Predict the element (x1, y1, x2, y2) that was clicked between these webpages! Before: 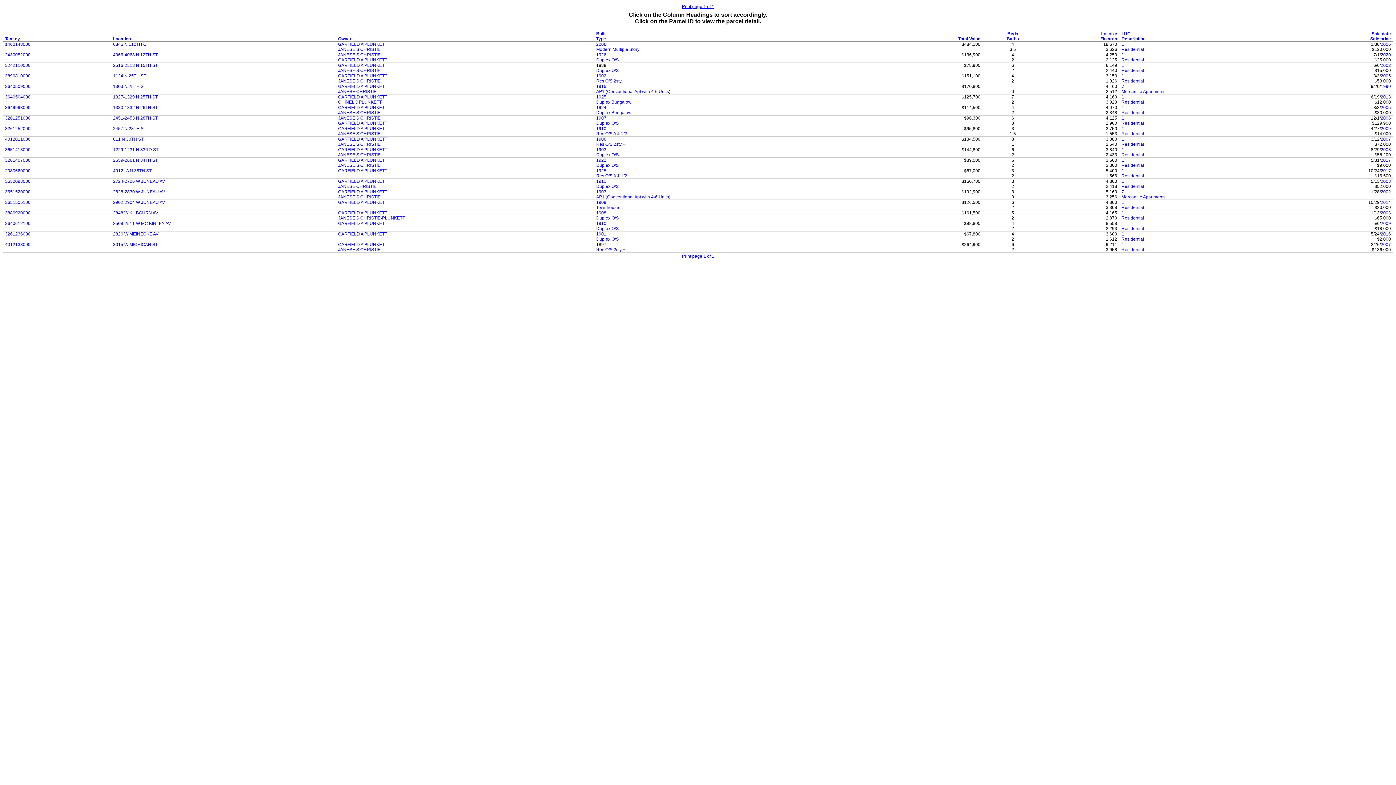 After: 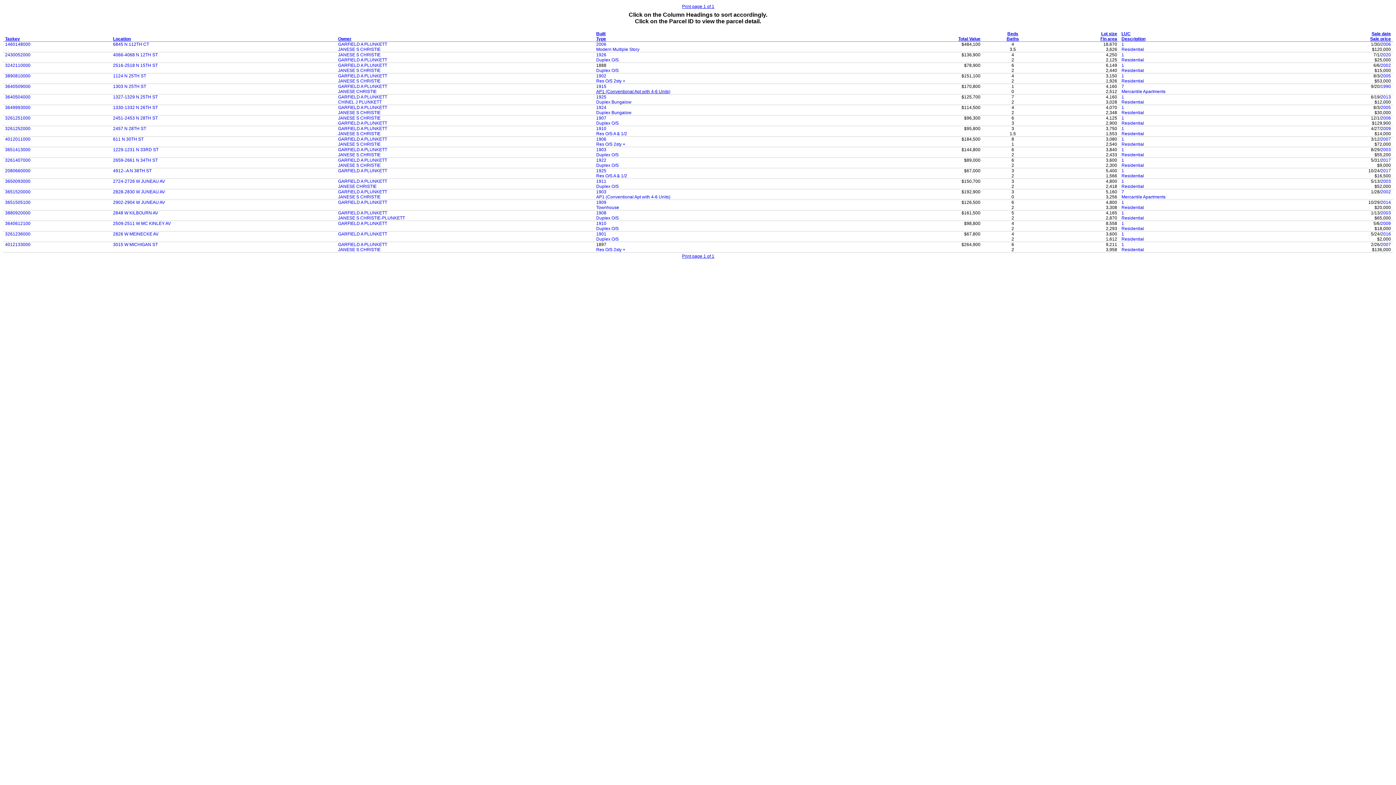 Action: bbox: (596, 89, 670, 94) label: AP1 (Conventional Apt with 4-6 Units)